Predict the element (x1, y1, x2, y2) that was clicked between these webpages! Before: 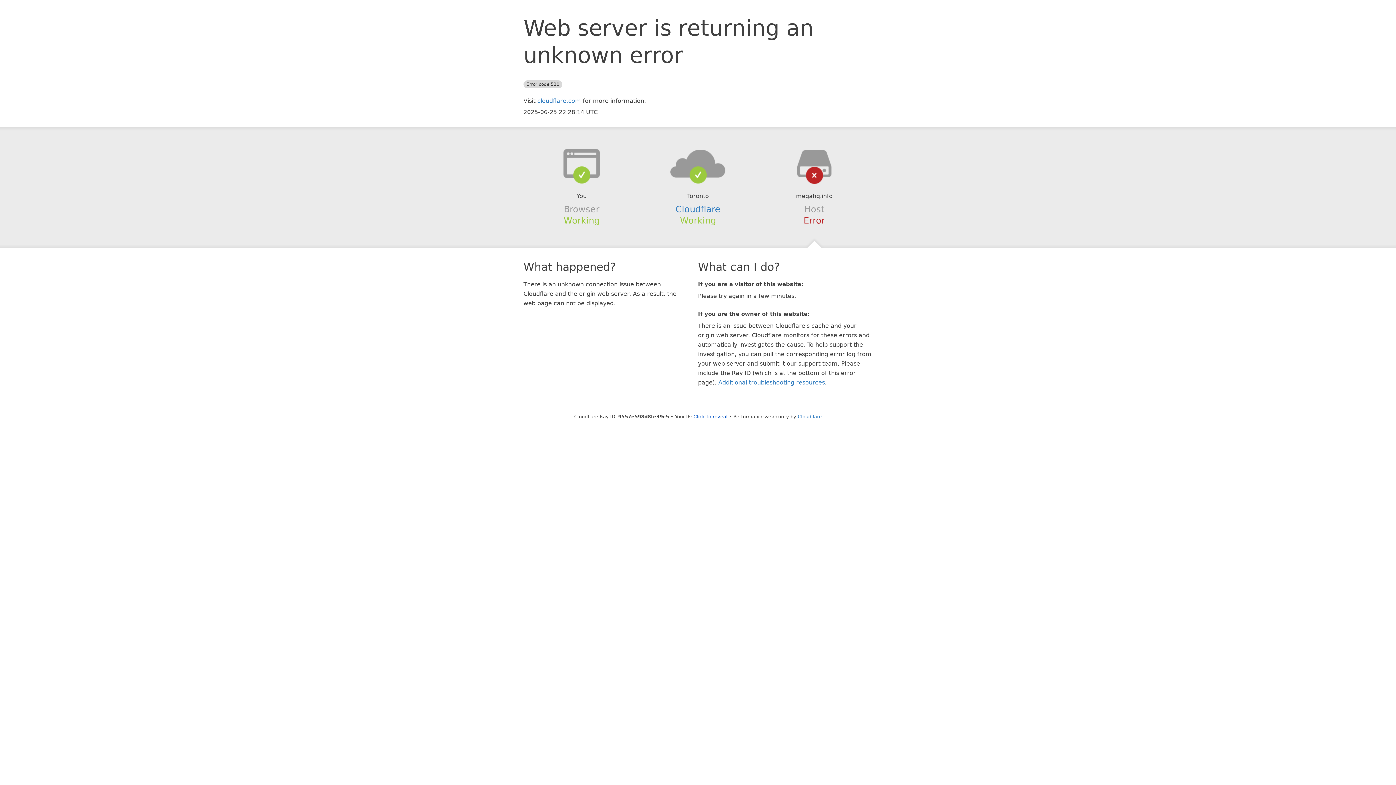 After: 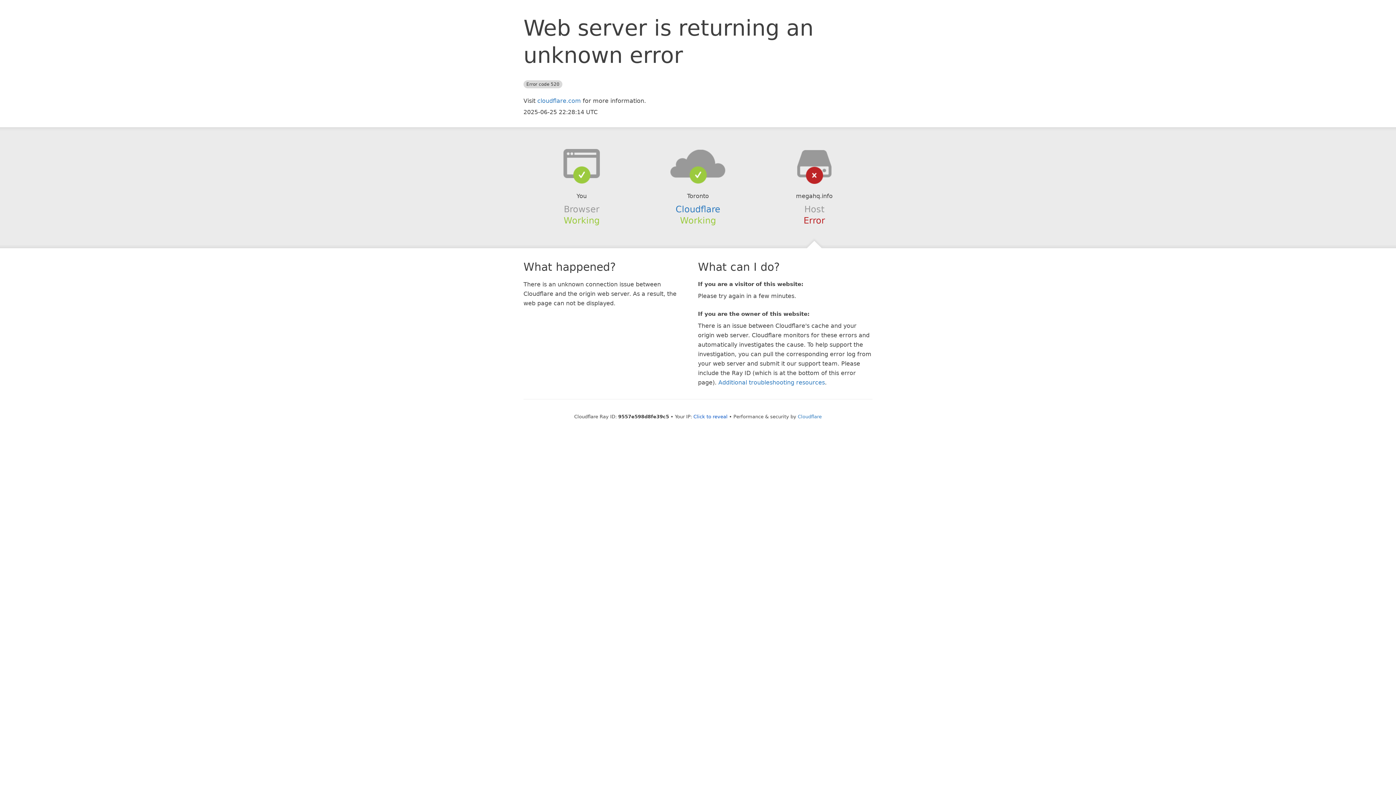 Action: bbox: (639, 148, 756, 178)